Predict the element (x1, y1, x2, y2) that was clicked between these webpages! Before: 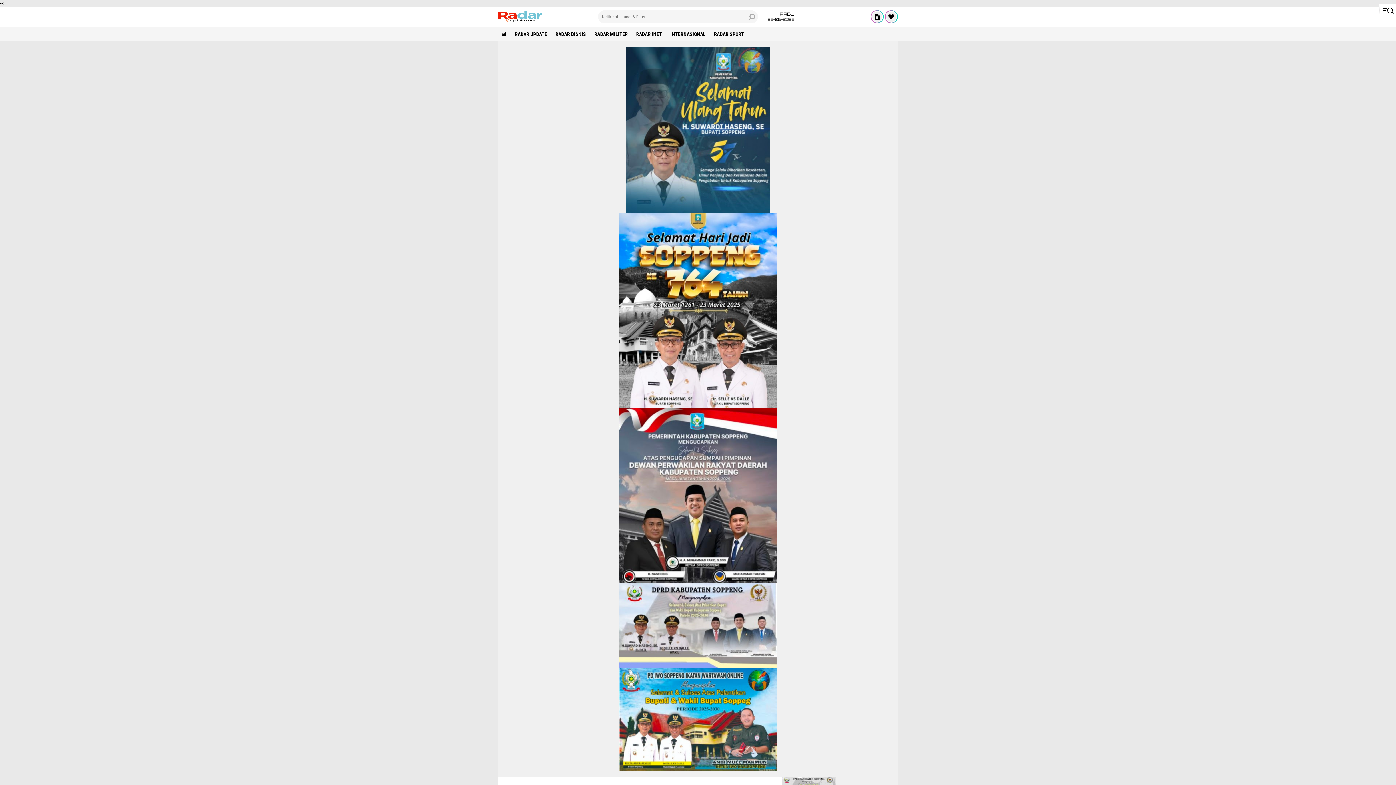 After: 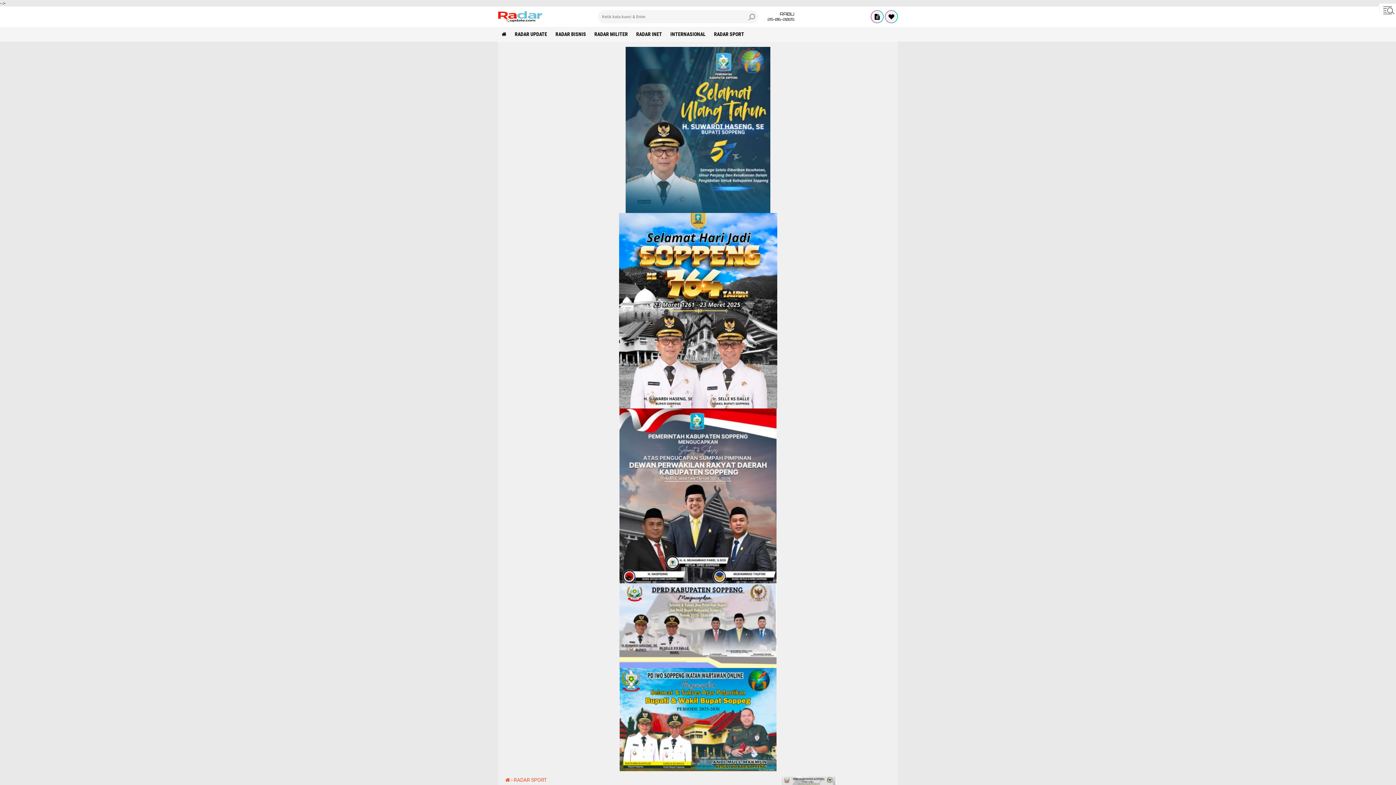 Action: bbox: (710, 27, 748, 41) label: RADAR SPORT